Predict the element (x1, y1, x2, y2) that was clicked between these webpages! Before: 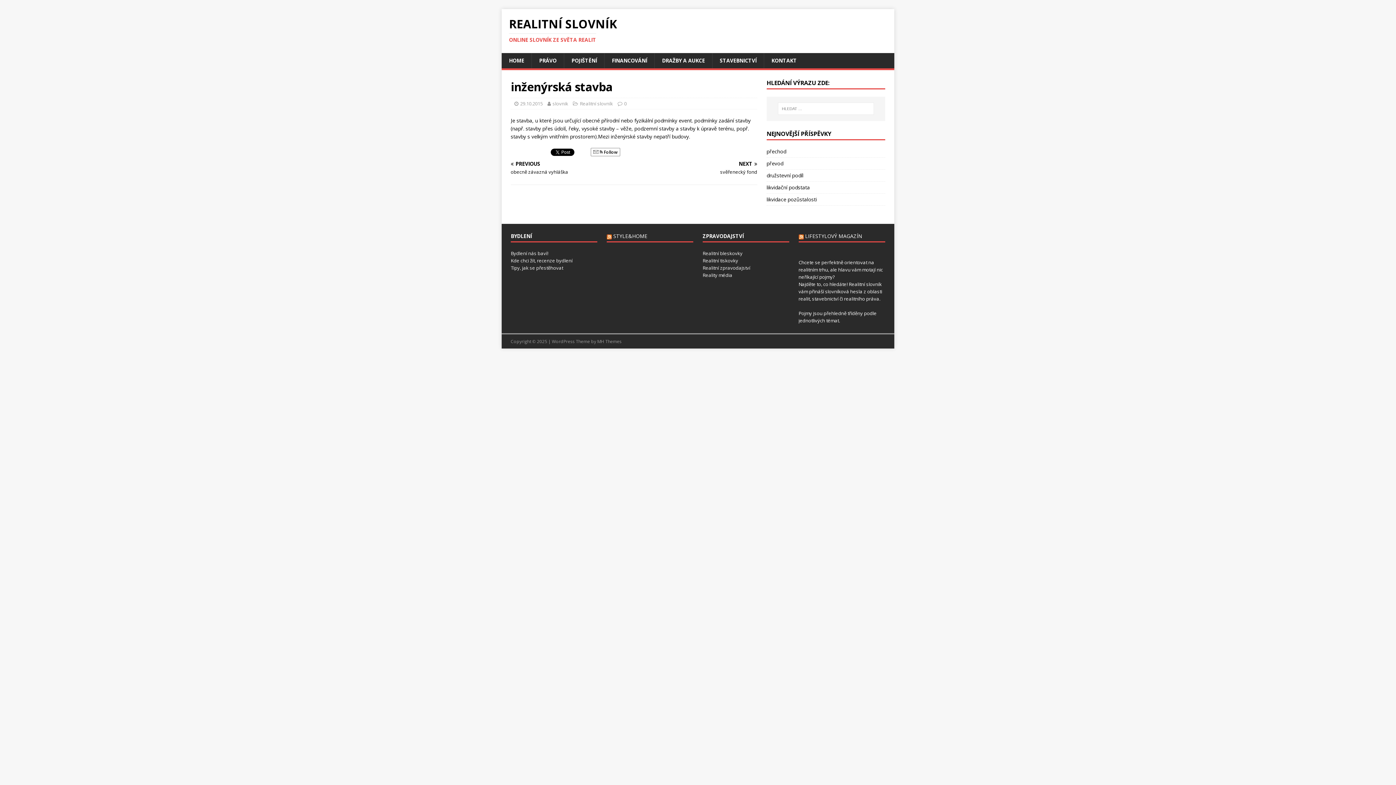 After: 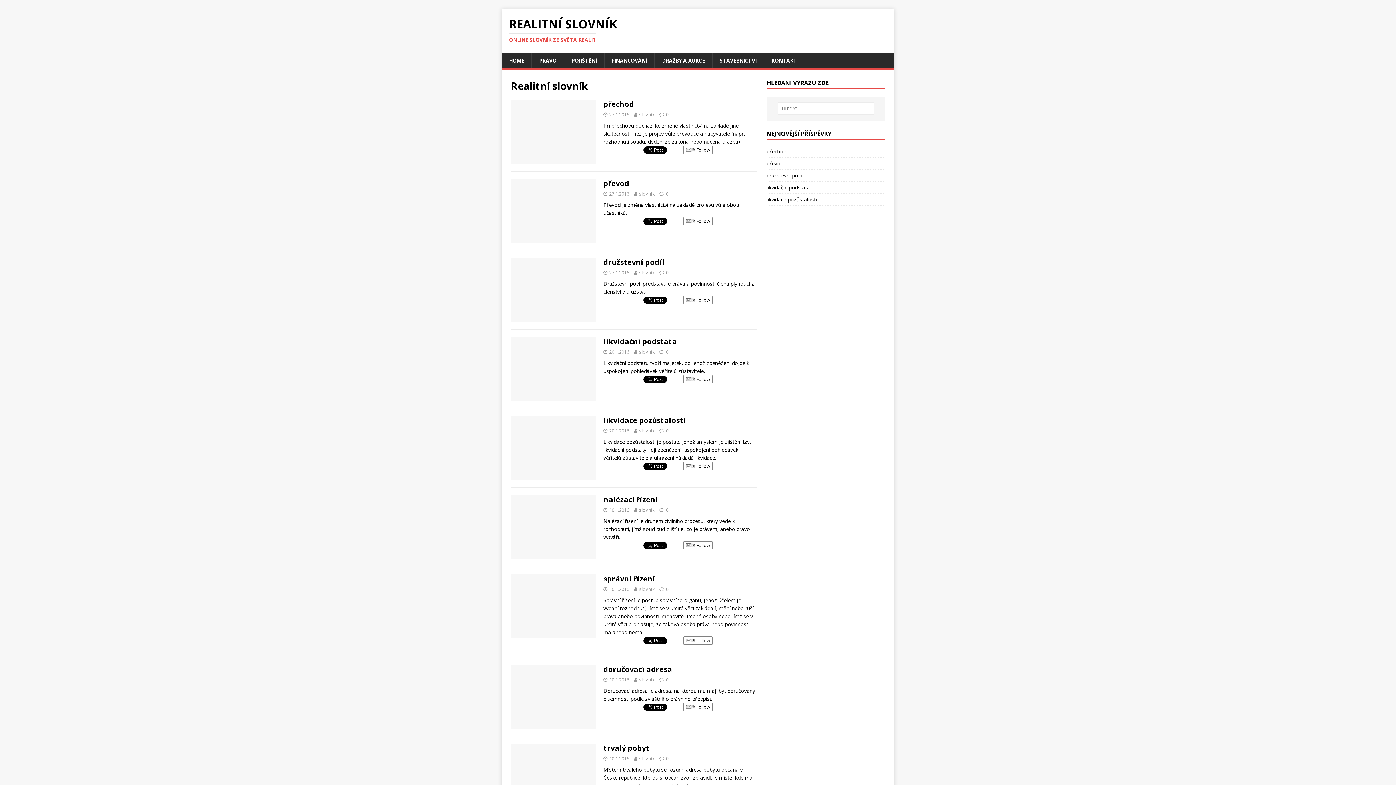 Action: label: Realitní slovník bbox: (580, 100, 613, 106)